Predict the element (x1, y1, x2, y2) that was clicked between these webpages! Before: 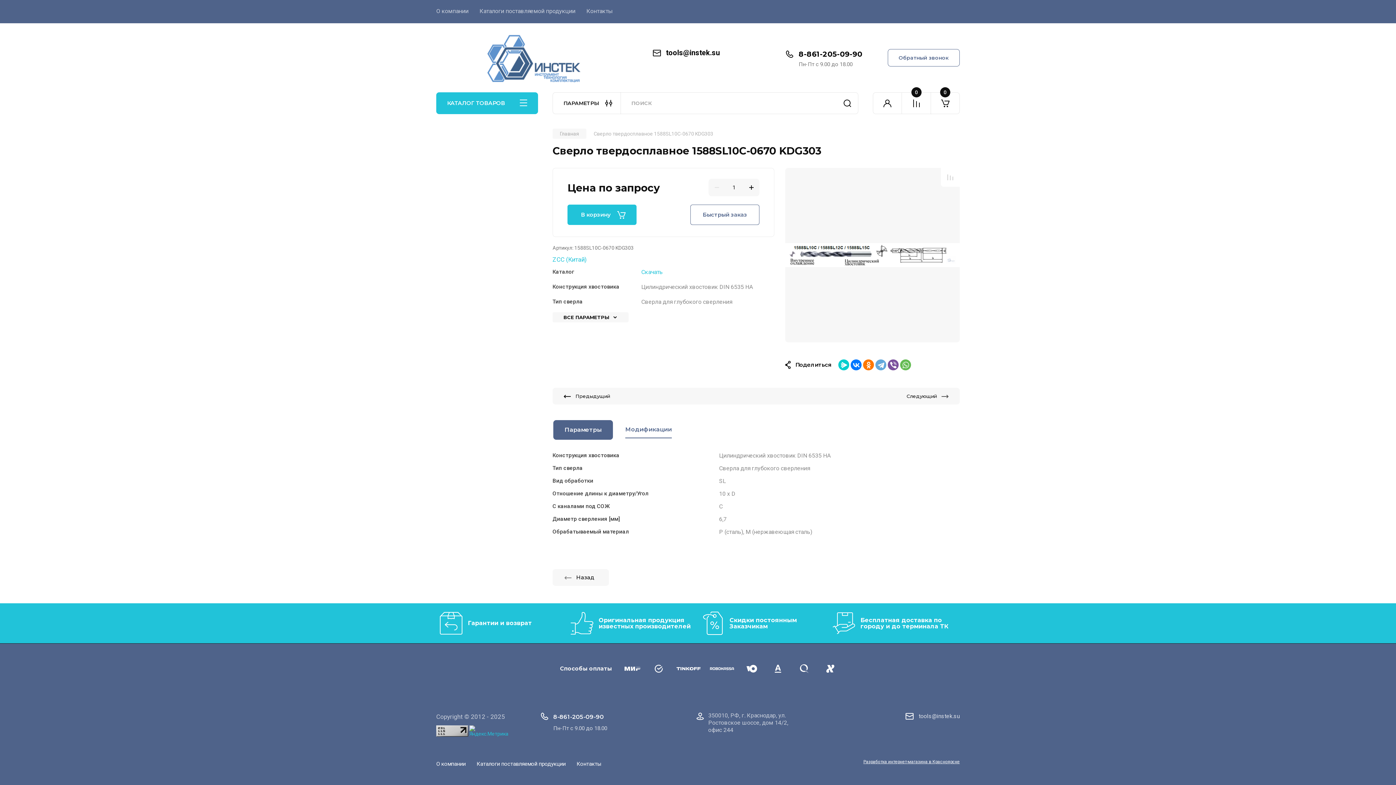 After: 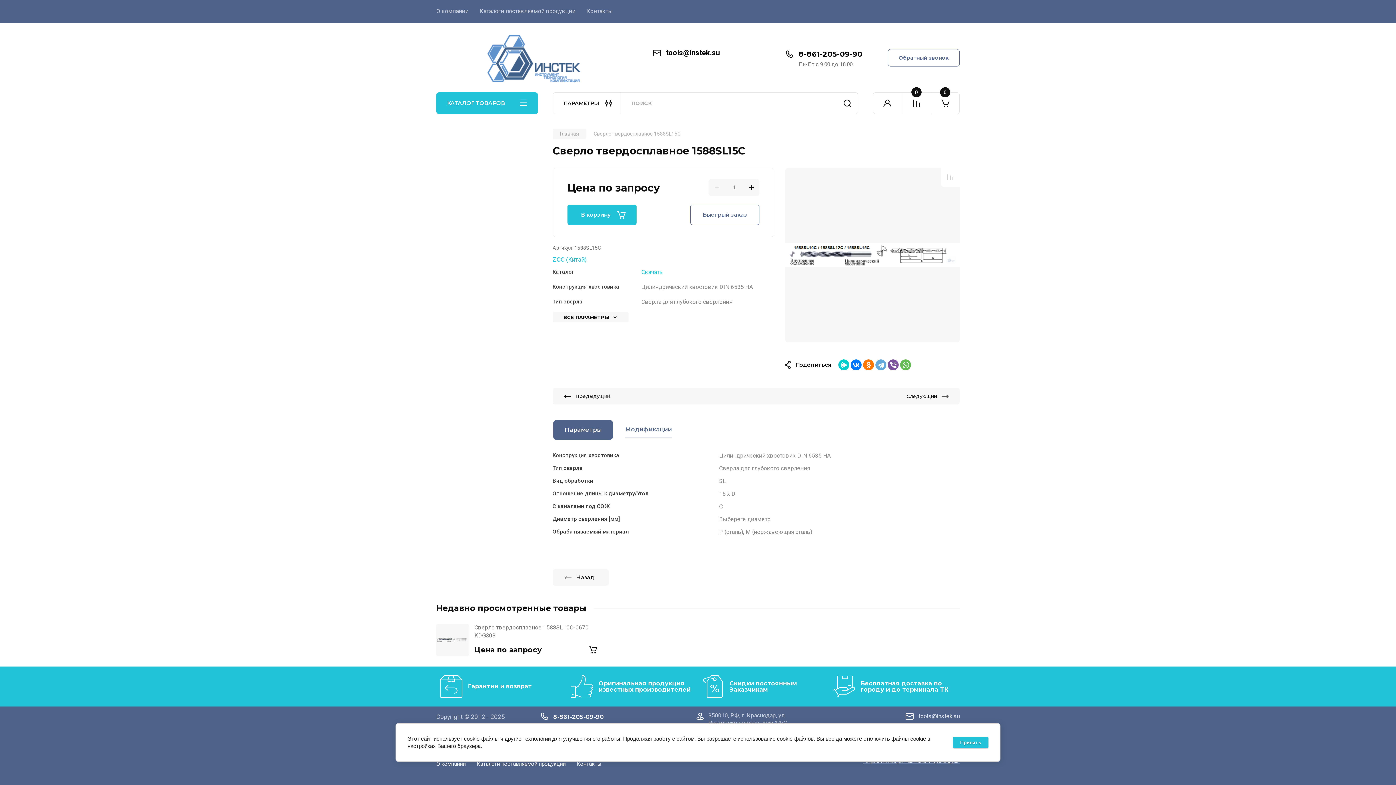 Action: label: Следующий bbox: (756, 387, 960, 404)